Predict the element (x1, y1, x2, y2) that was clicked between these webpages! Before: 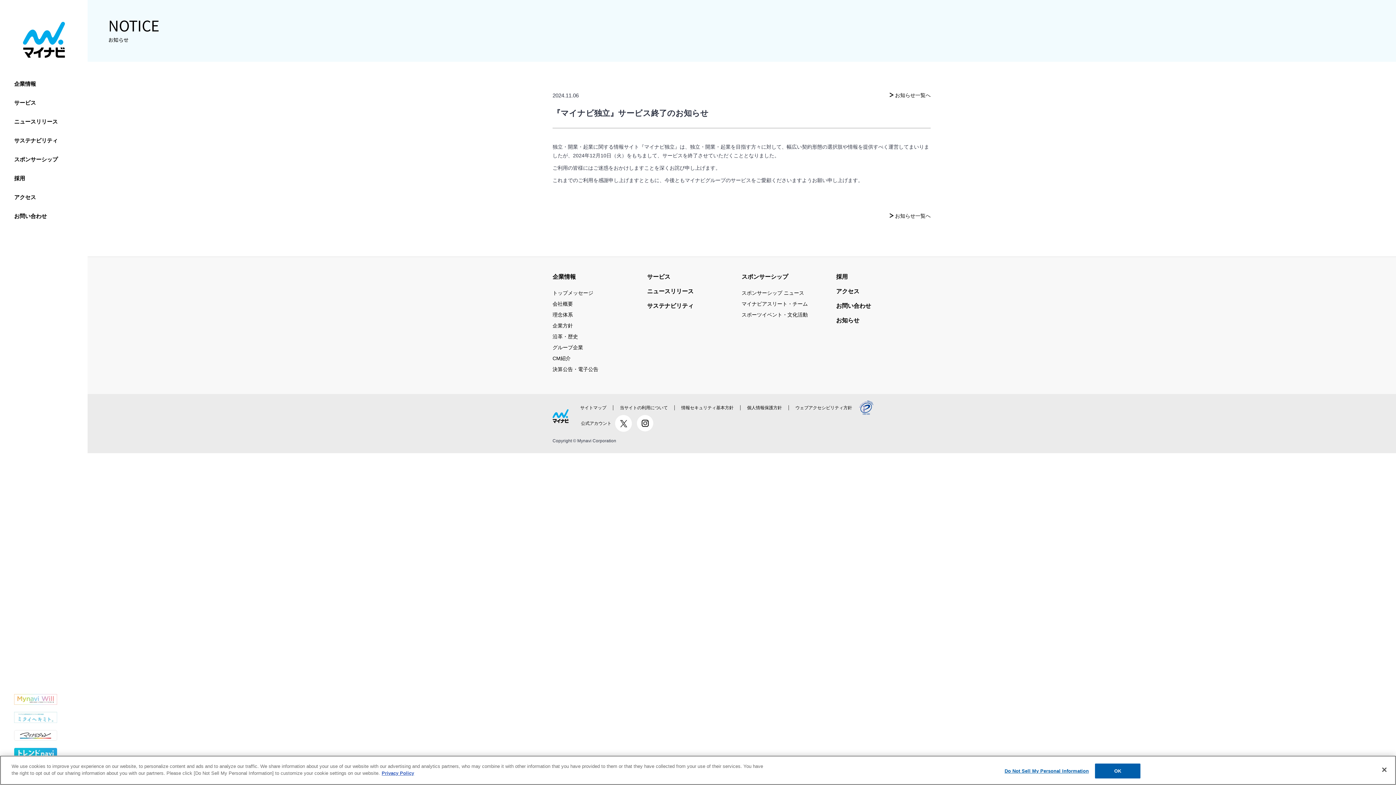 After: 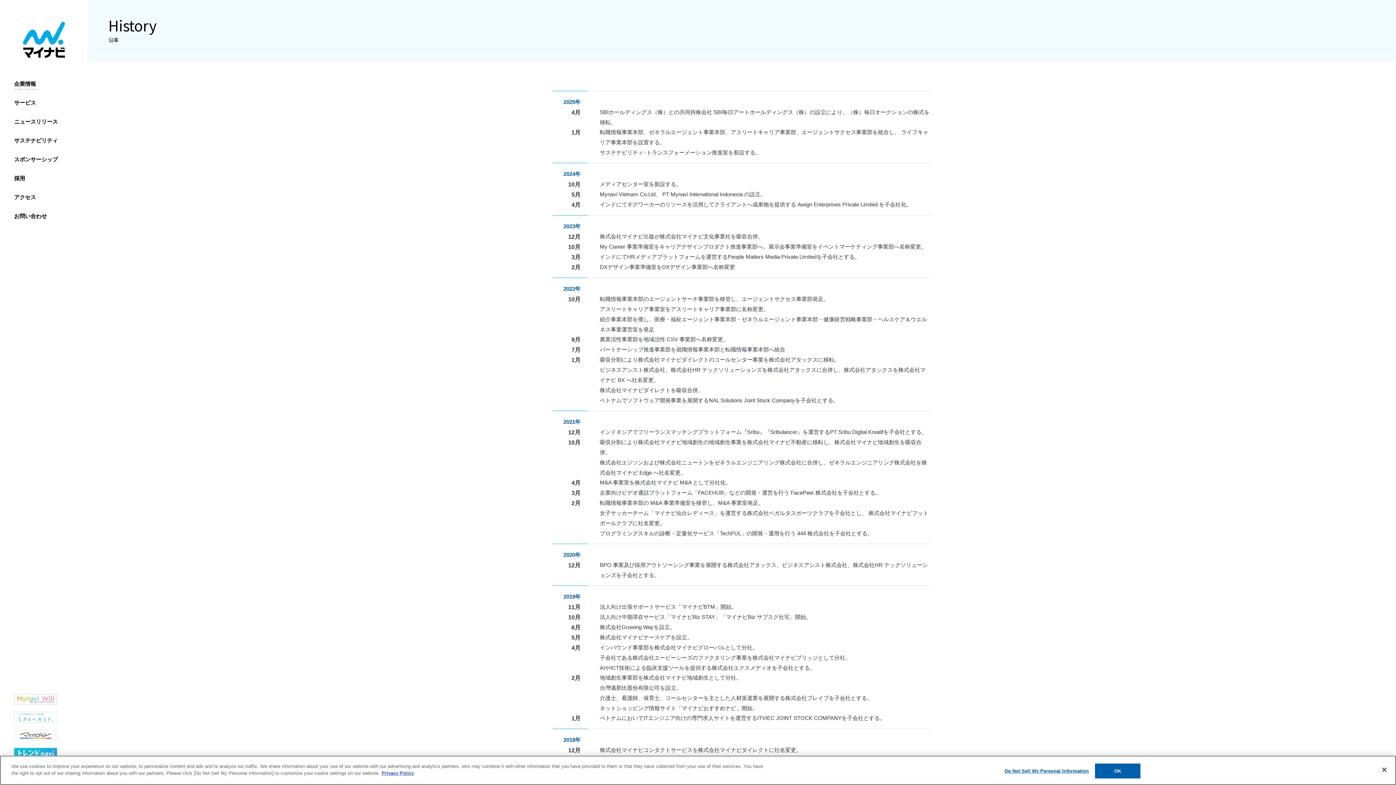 Action: bbox: (552, 333, 578, 340) label: 沿革・歴史